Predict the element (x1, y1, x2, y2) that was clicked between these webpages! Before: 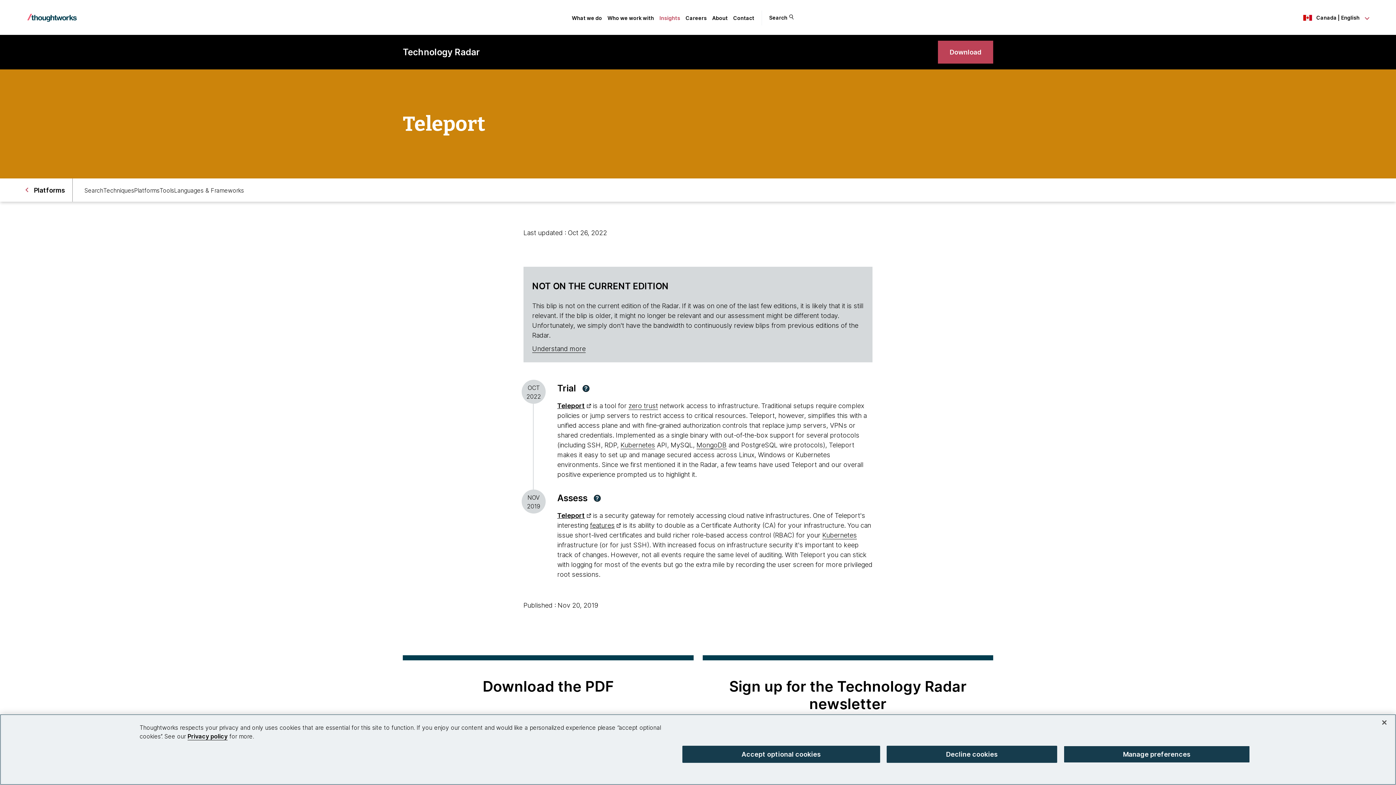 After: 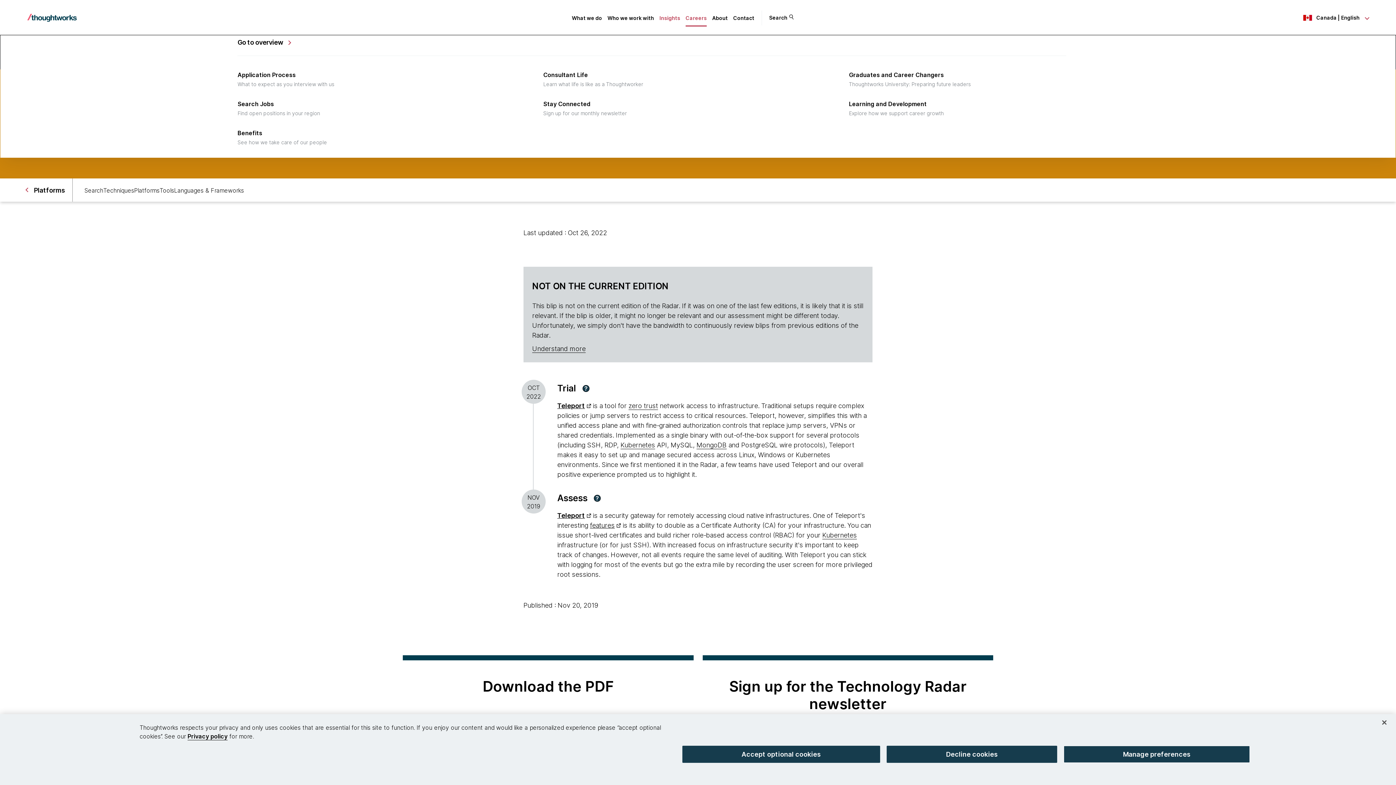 Action: bbox: (685, 14, 706, 20) label: Careers